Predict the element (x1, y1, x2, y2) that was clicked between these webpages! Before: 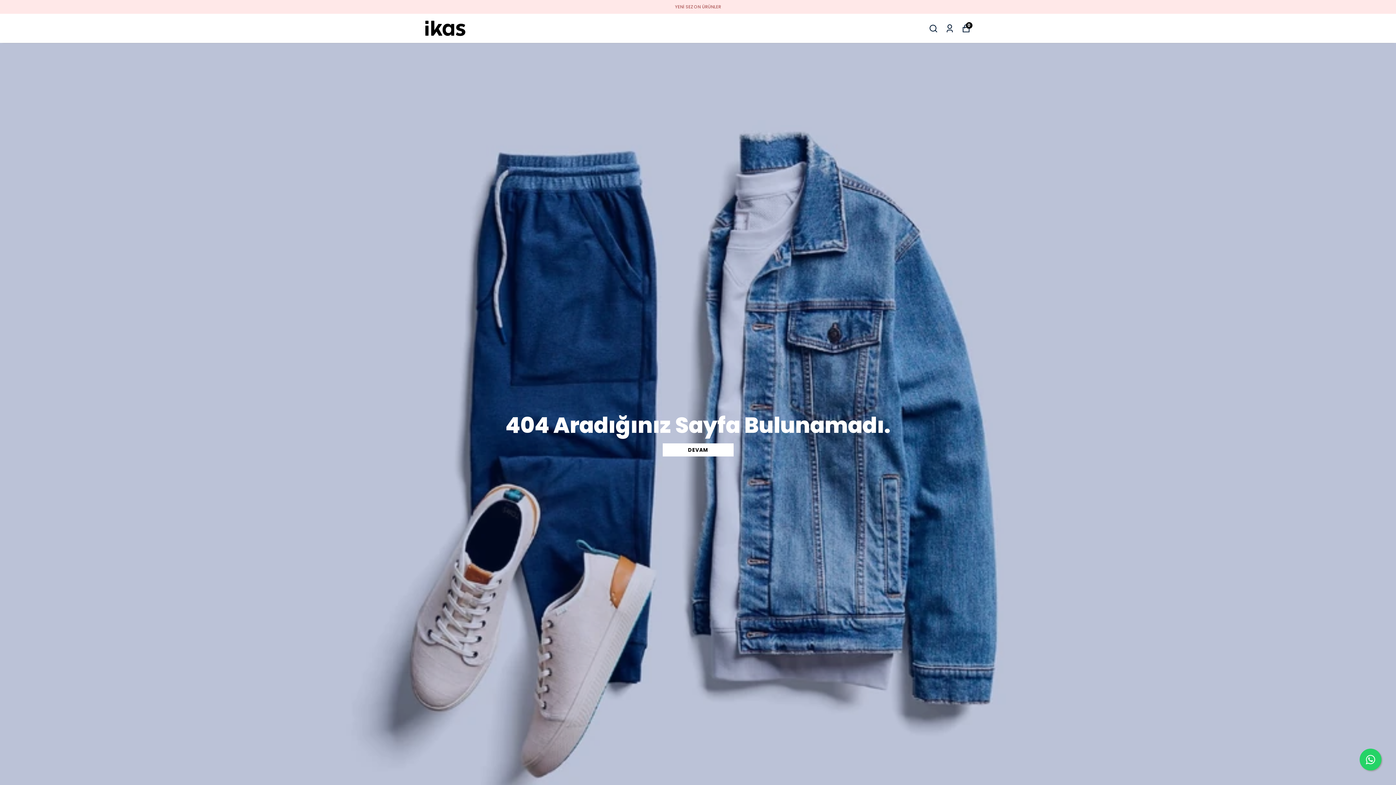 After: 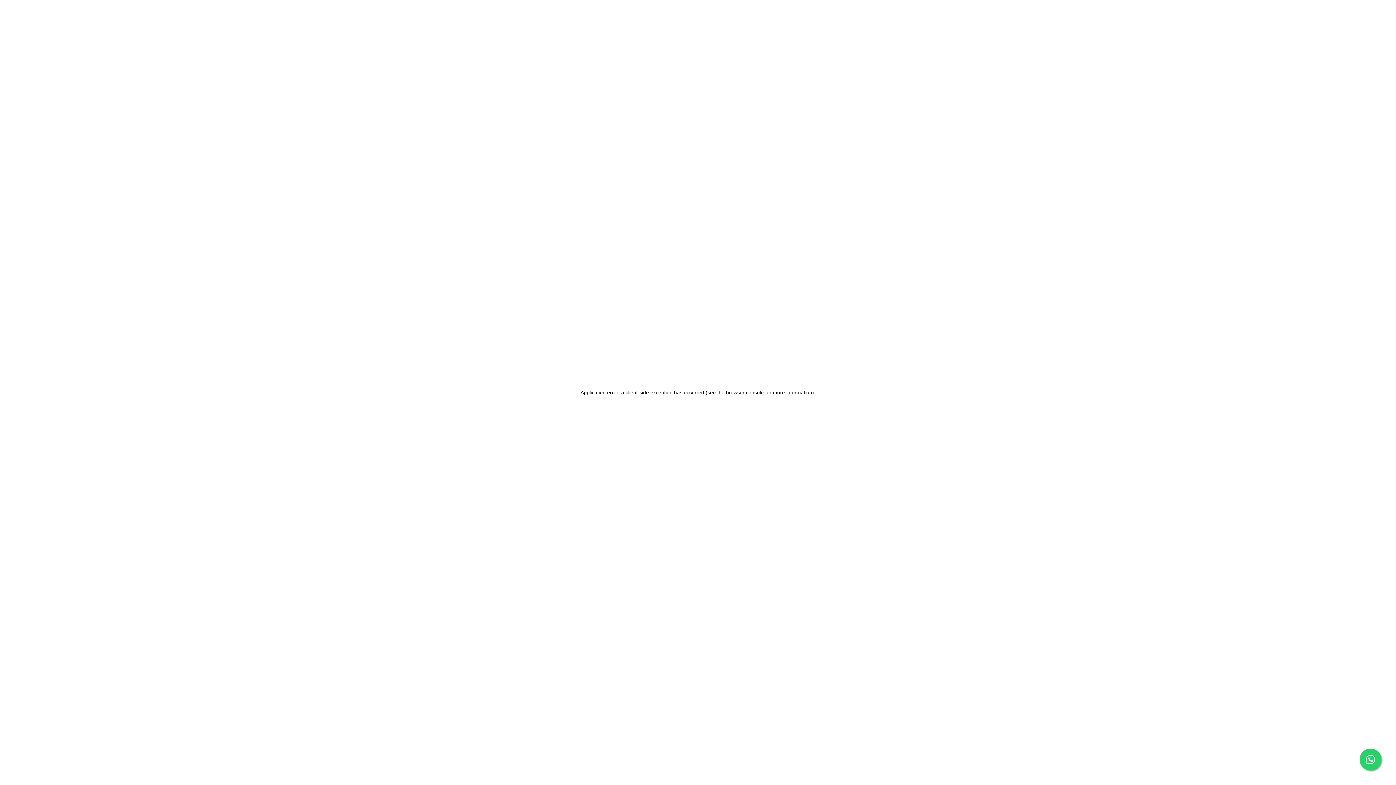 Action: bbox: (425, 16, 465, 39)